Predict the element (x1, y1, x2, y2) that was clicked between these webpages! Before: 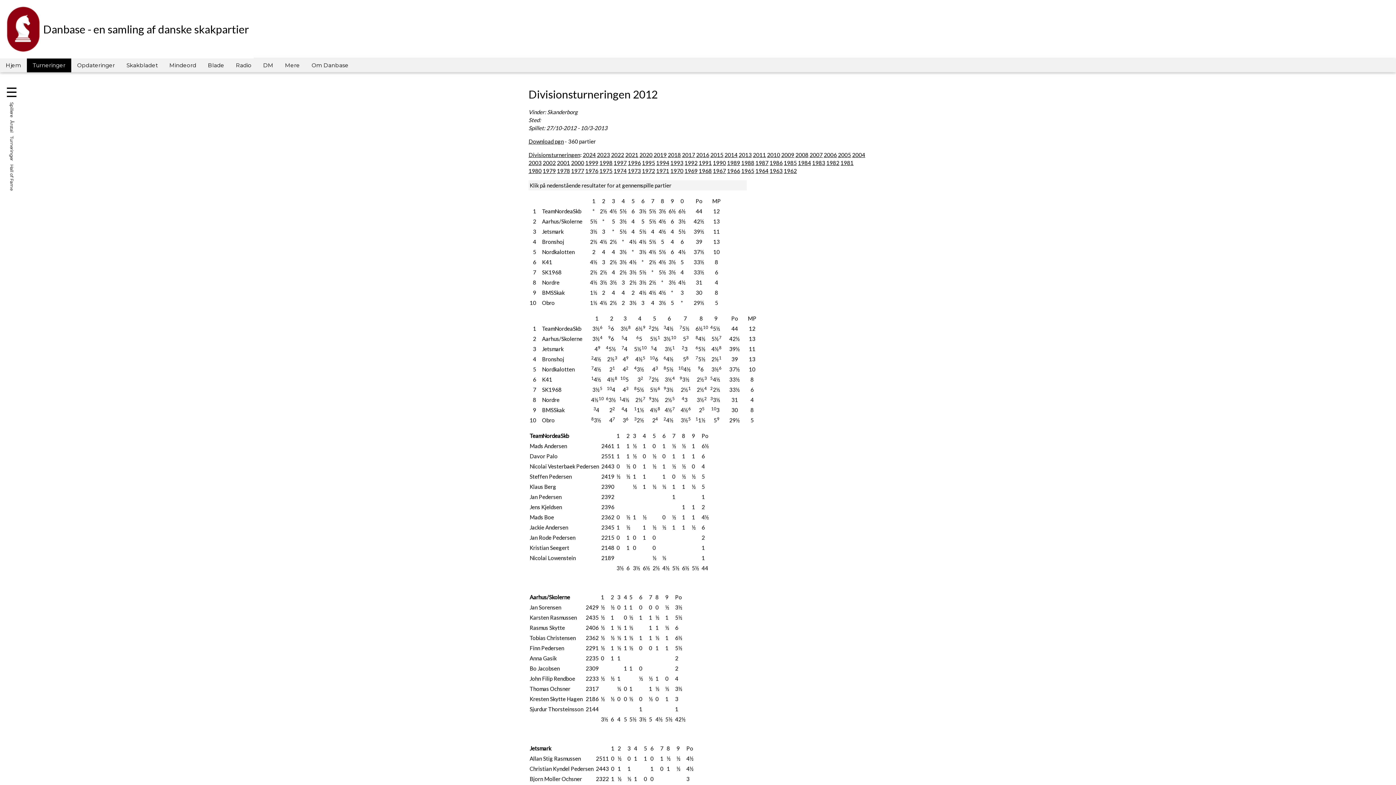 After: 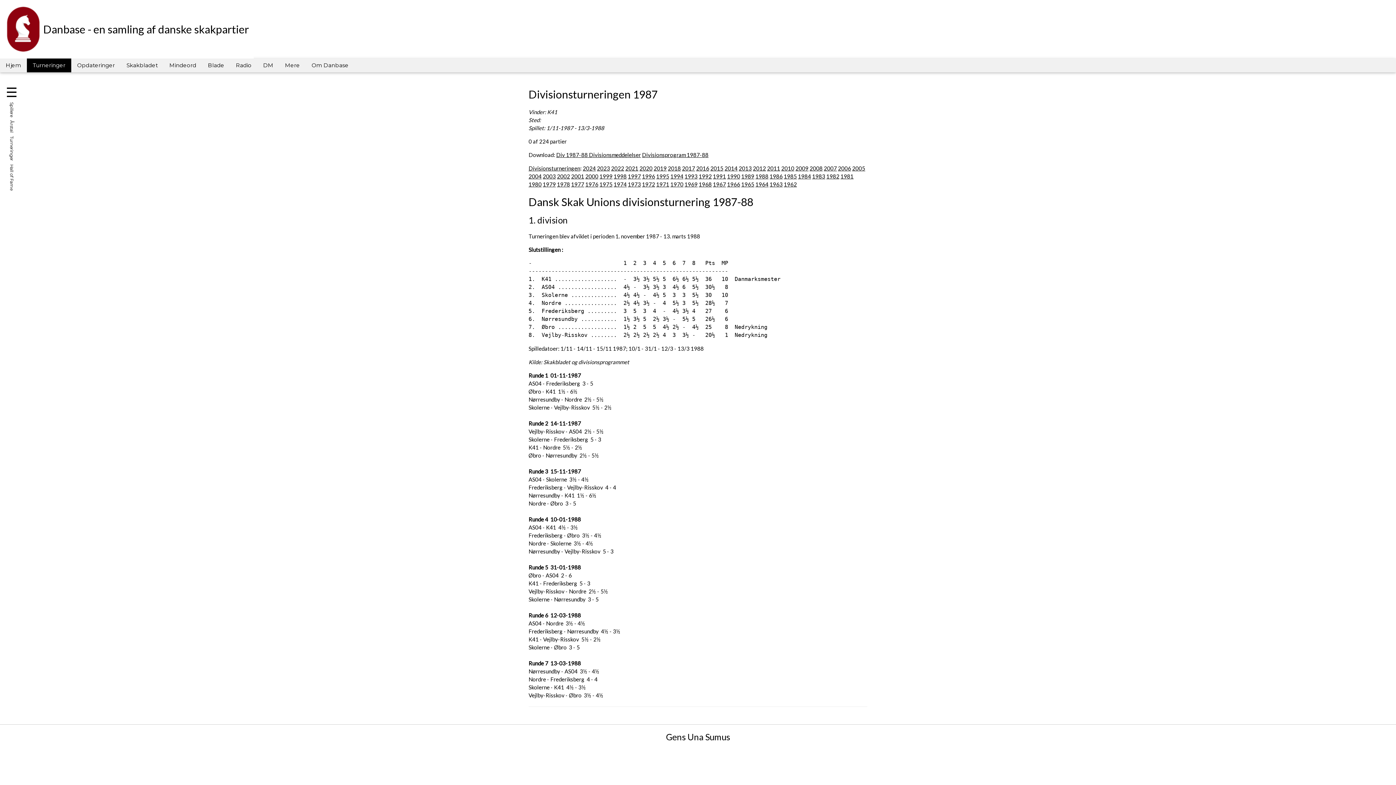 Action: bbox: (755, 159, 768, 166) label: 1987